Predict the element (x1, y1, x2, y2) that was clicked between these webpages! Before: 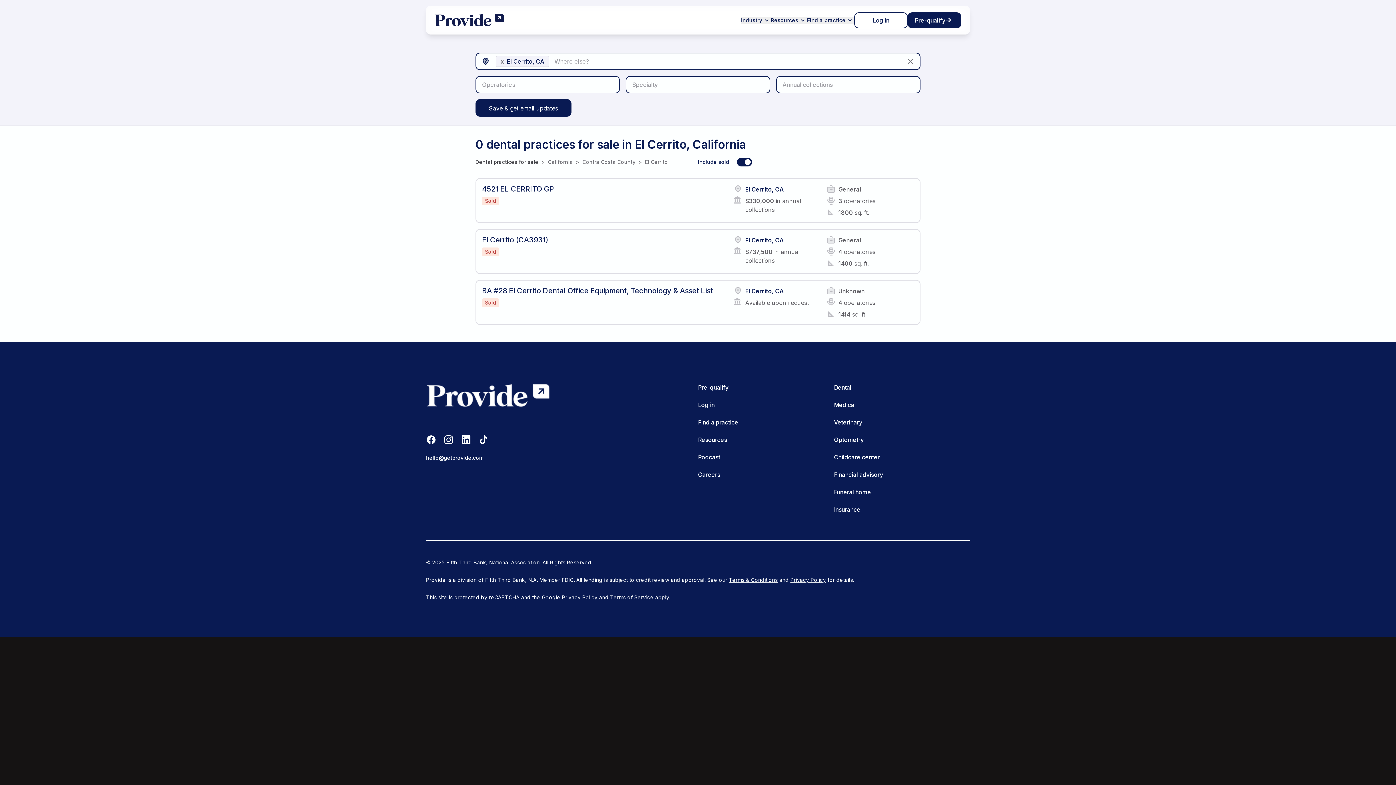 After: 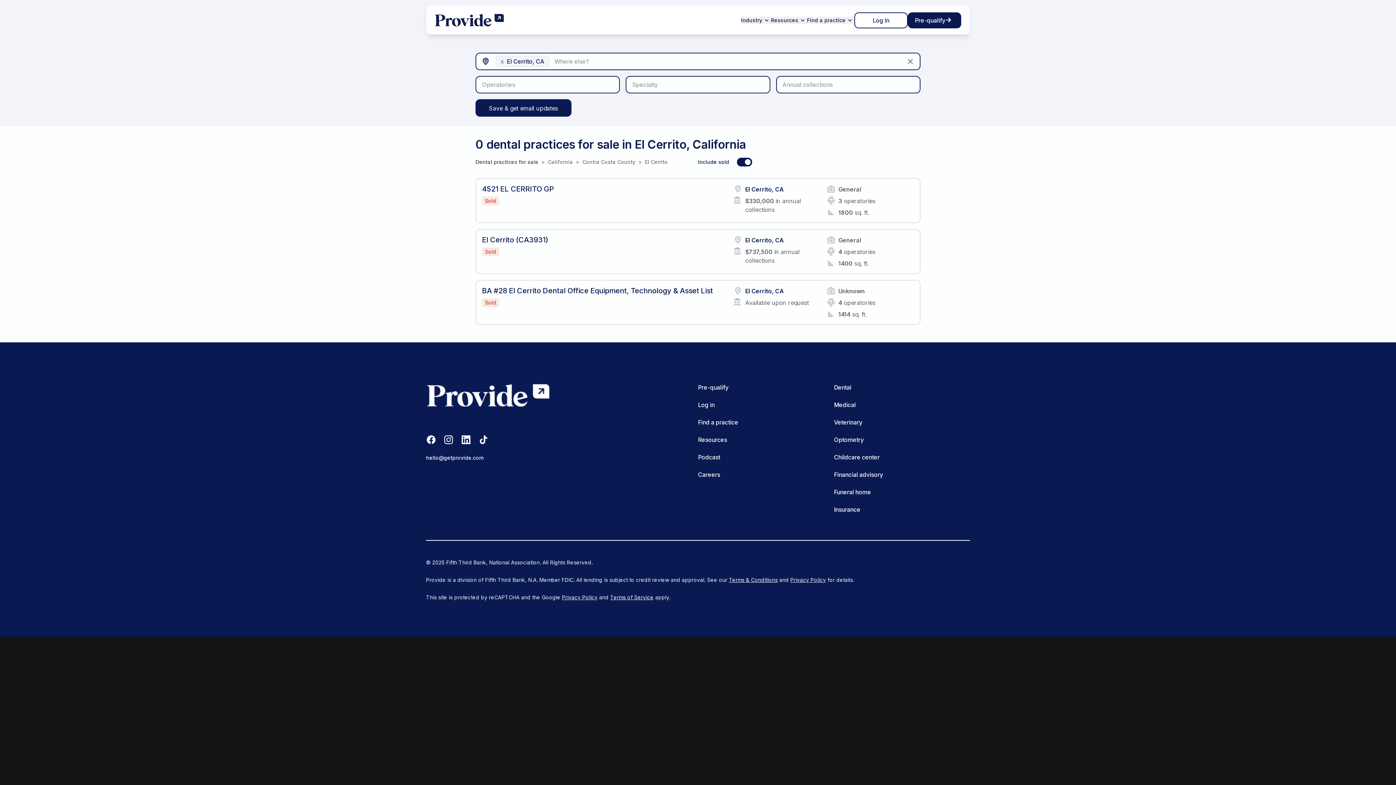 Action: bbox: (481, 57, 490, 65)